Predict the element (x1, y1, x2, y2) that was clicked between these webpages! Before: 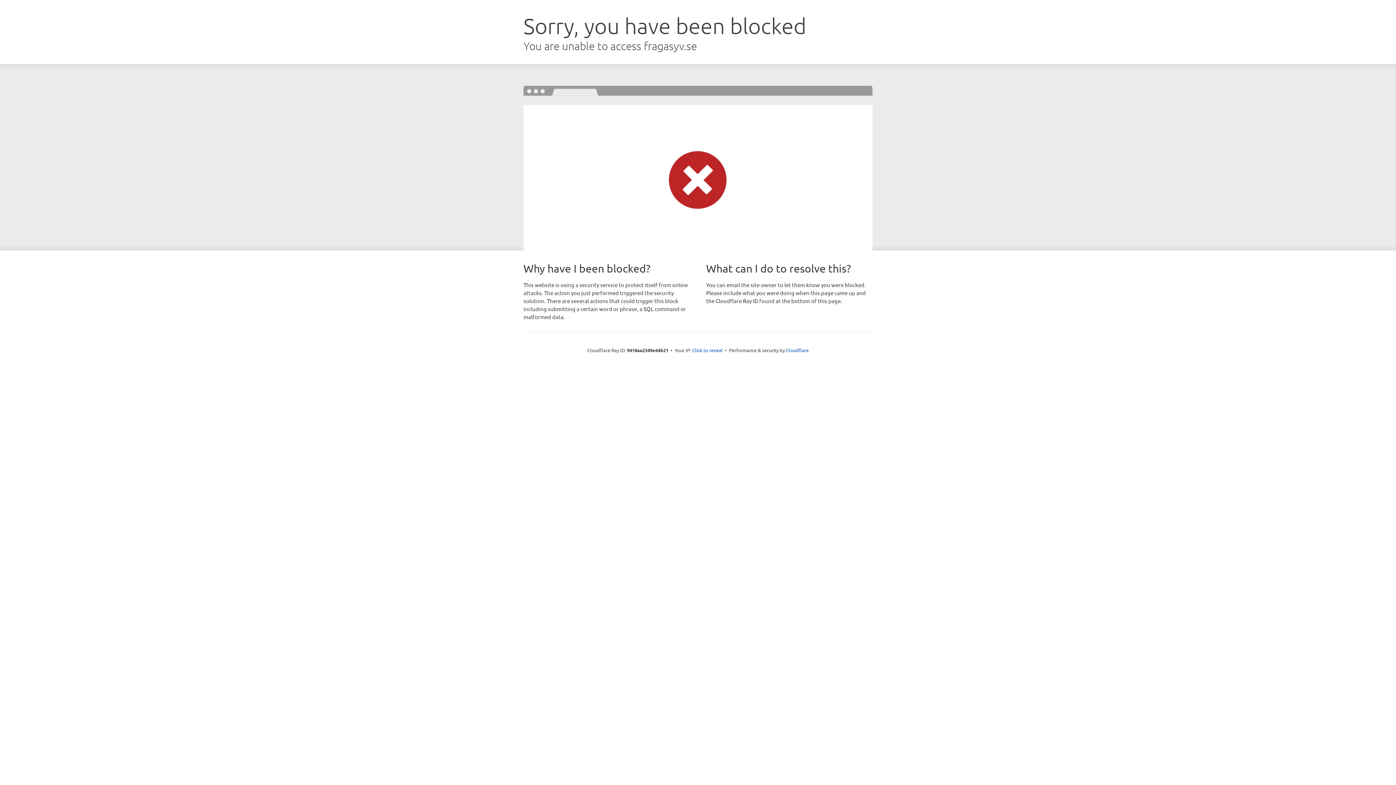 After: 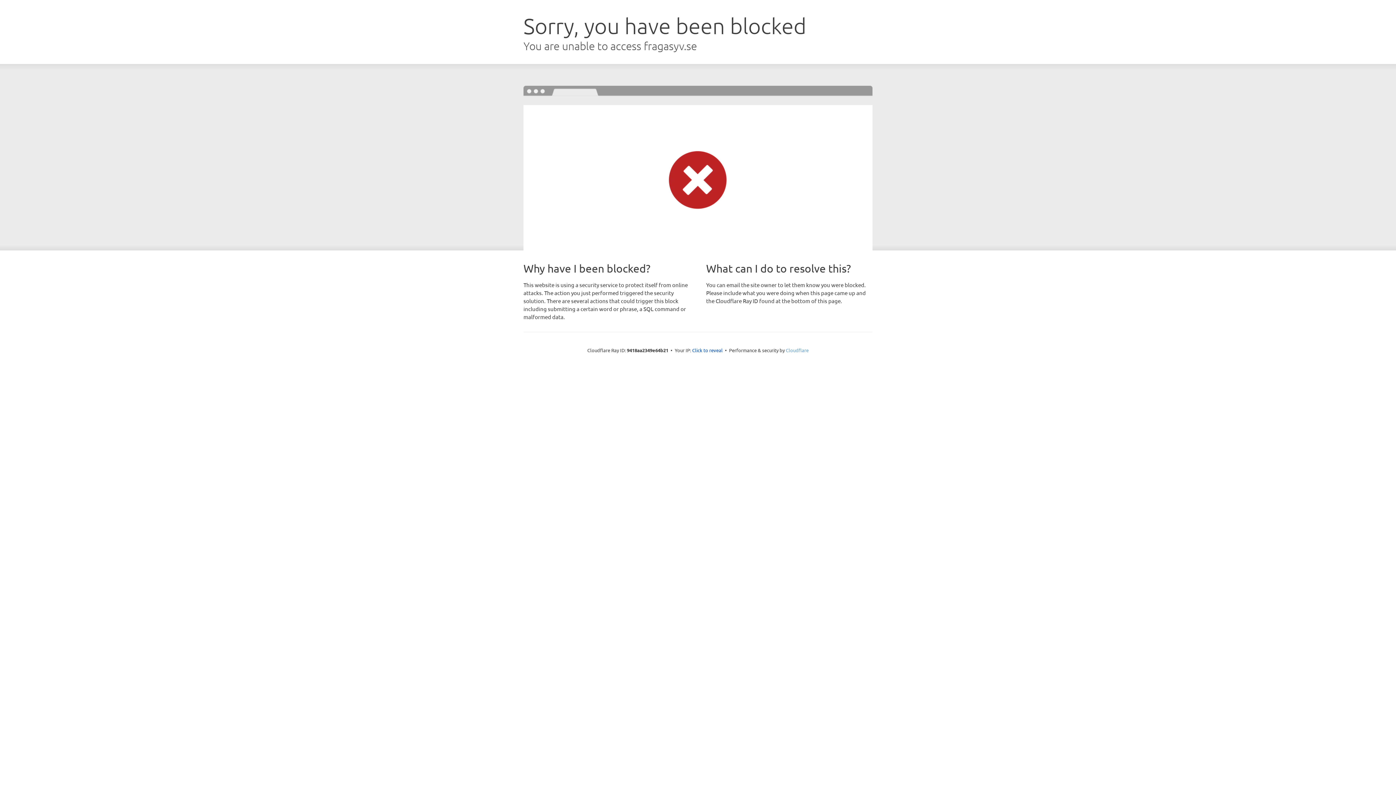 Action: label: Cloudflare bbox: (786, 347, 808, 353)